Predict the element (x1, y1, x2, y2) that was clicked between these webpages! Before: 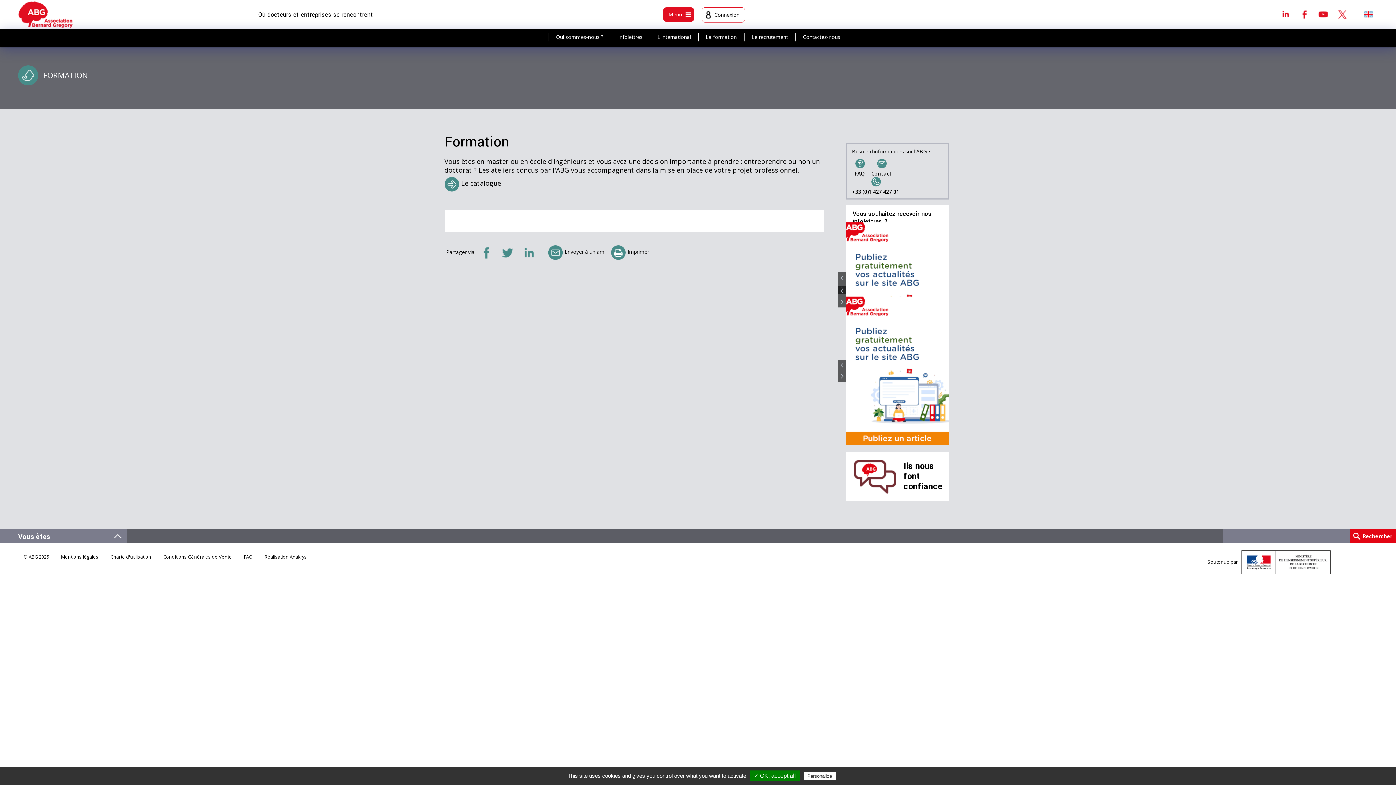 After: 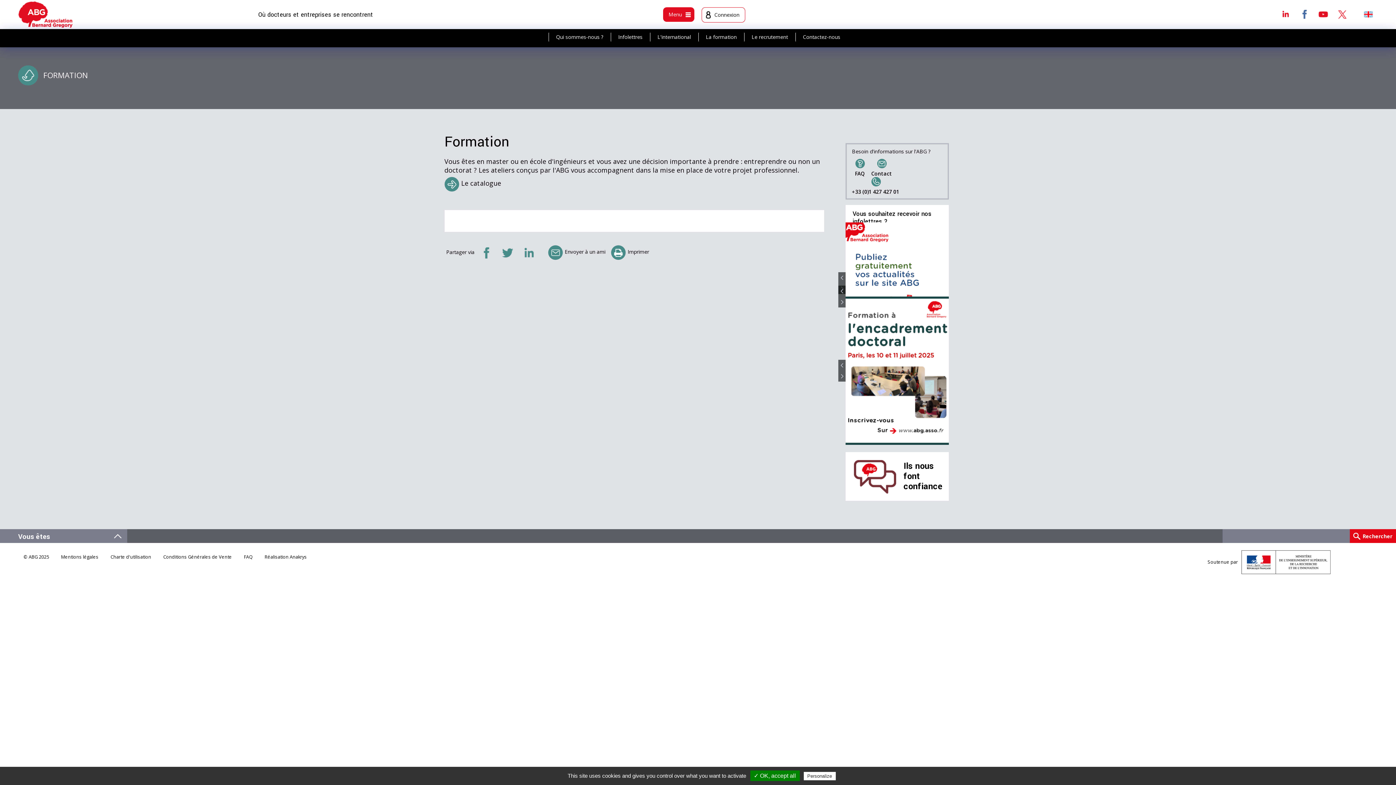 Action: bbox: (1298, 8, 1310, 20) label: Facebook